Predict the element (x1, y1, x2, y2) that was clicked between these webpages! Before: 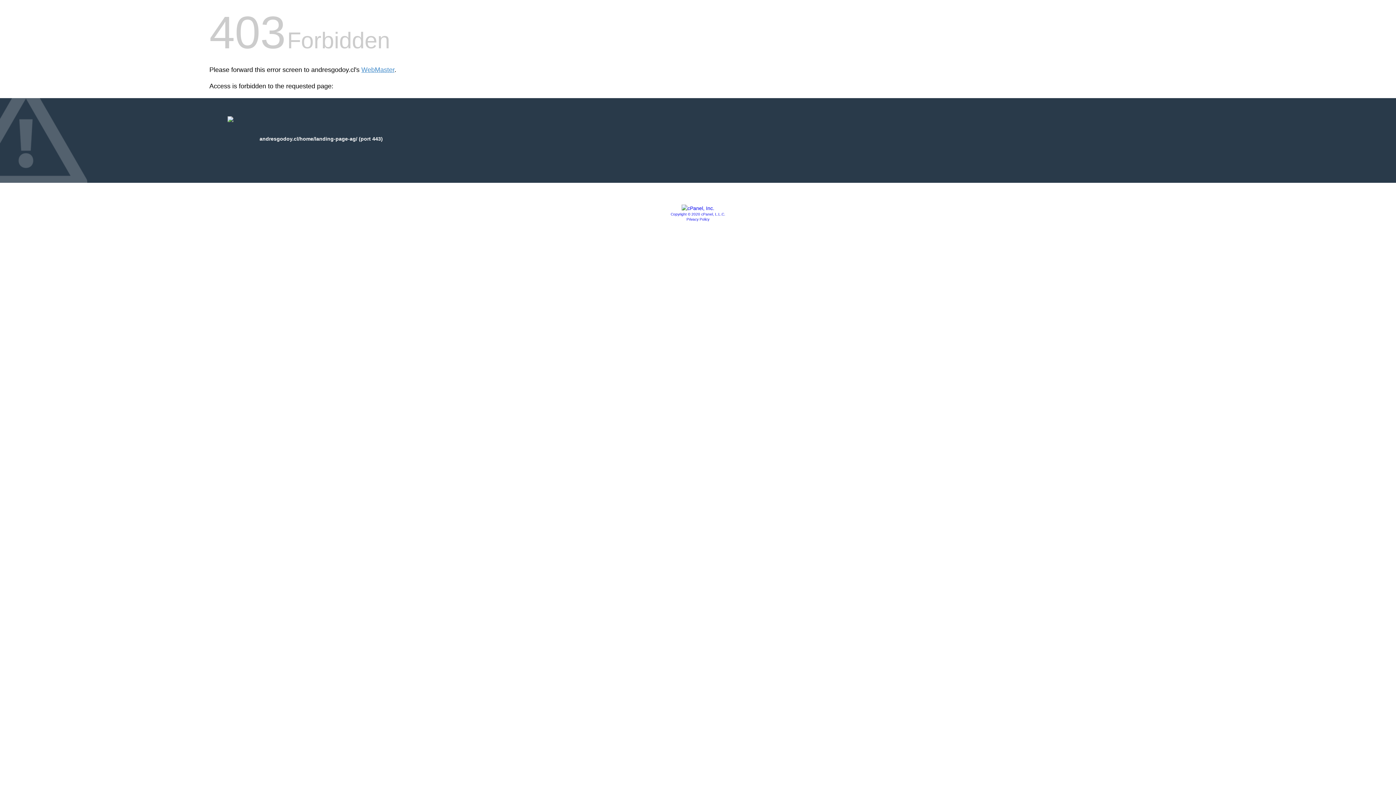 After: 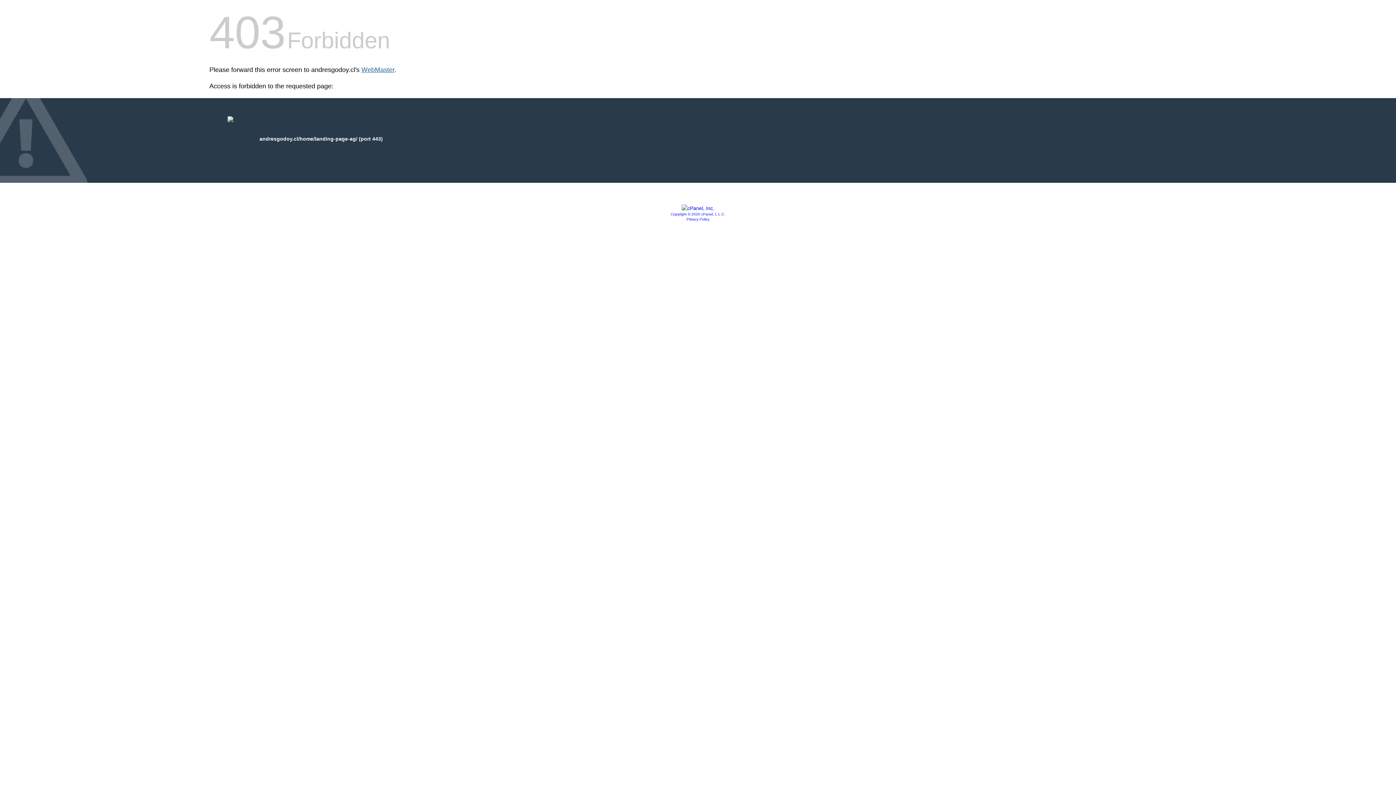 Action: label: WebMaster bbox: (361, 66, 394, 73)